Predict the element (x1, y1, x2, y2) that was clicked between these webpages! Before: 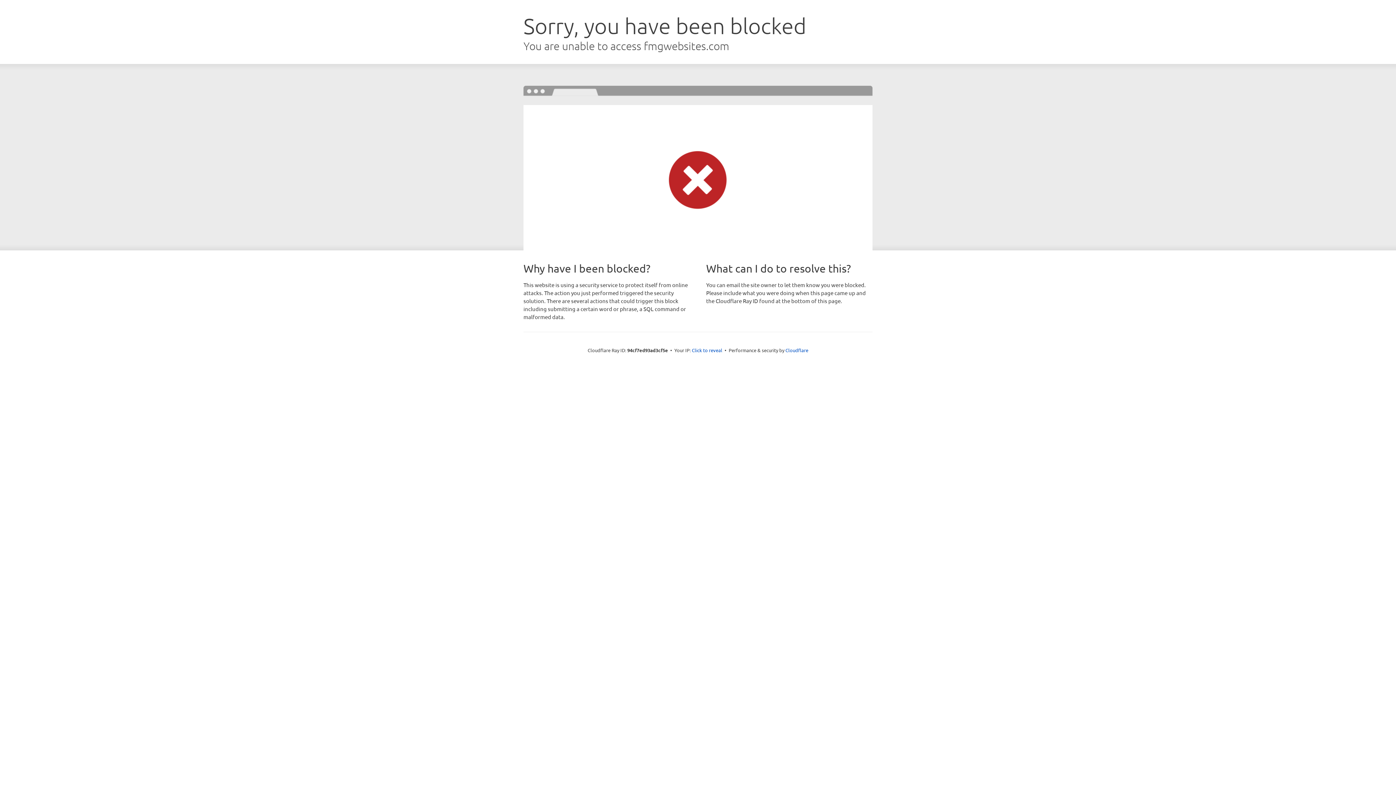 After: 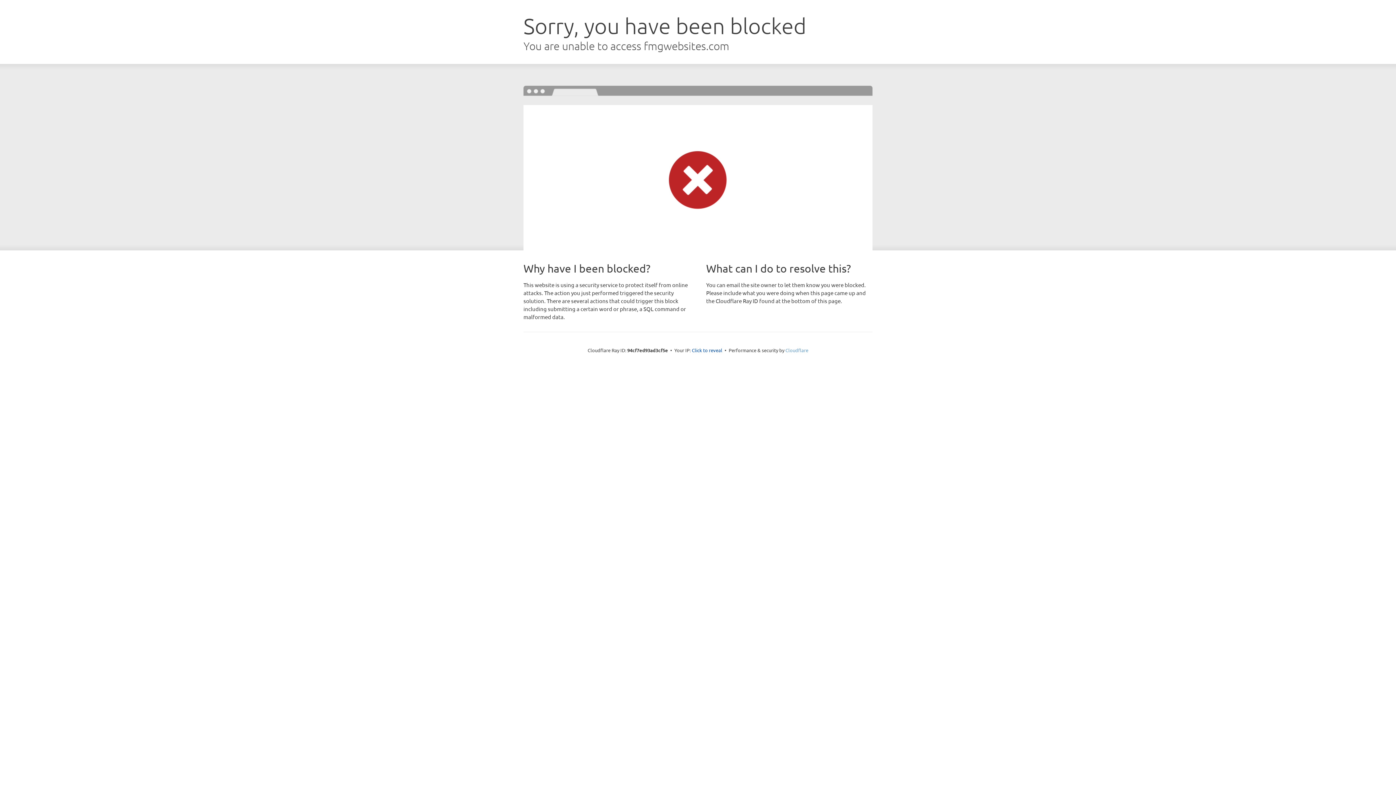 Action: bbox: (785, 347, 808, 353) label: Cloudflare